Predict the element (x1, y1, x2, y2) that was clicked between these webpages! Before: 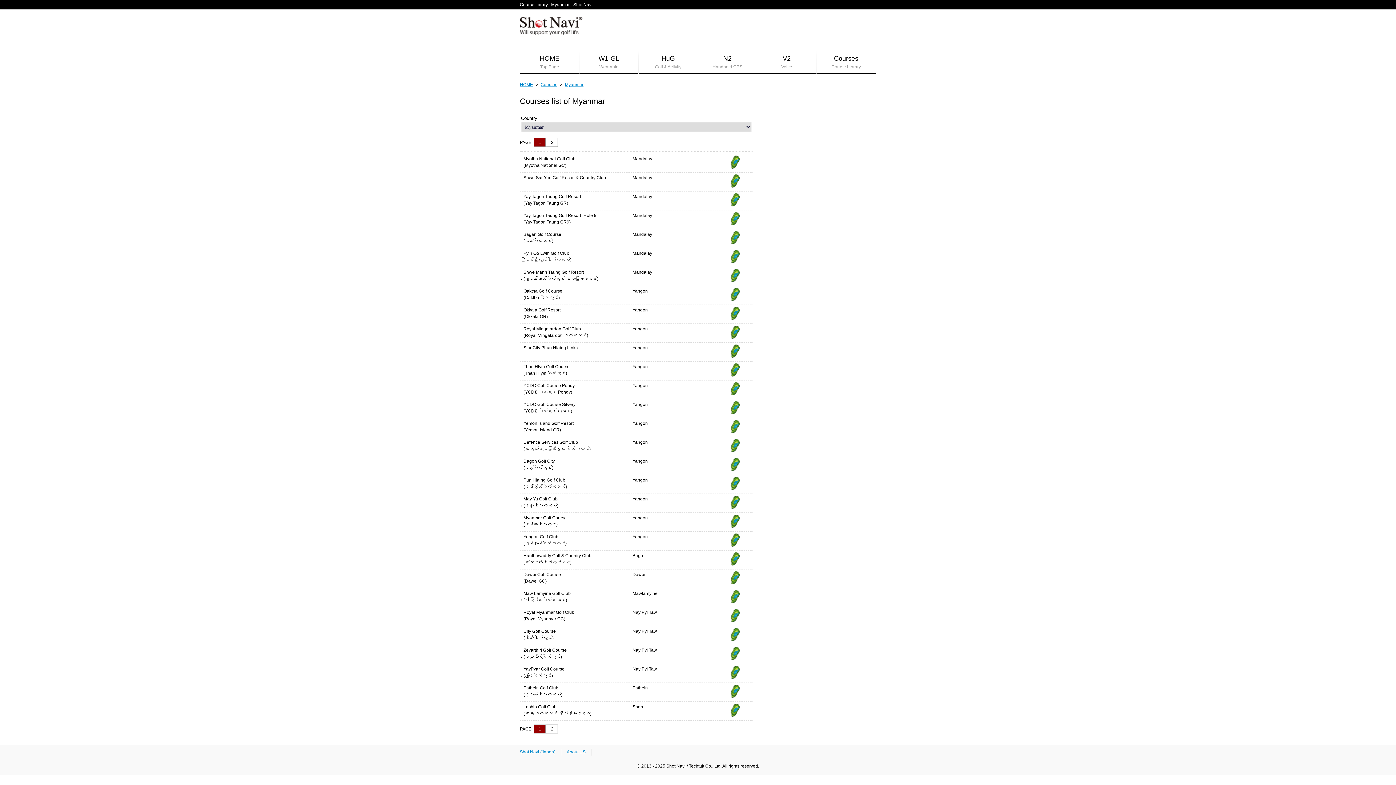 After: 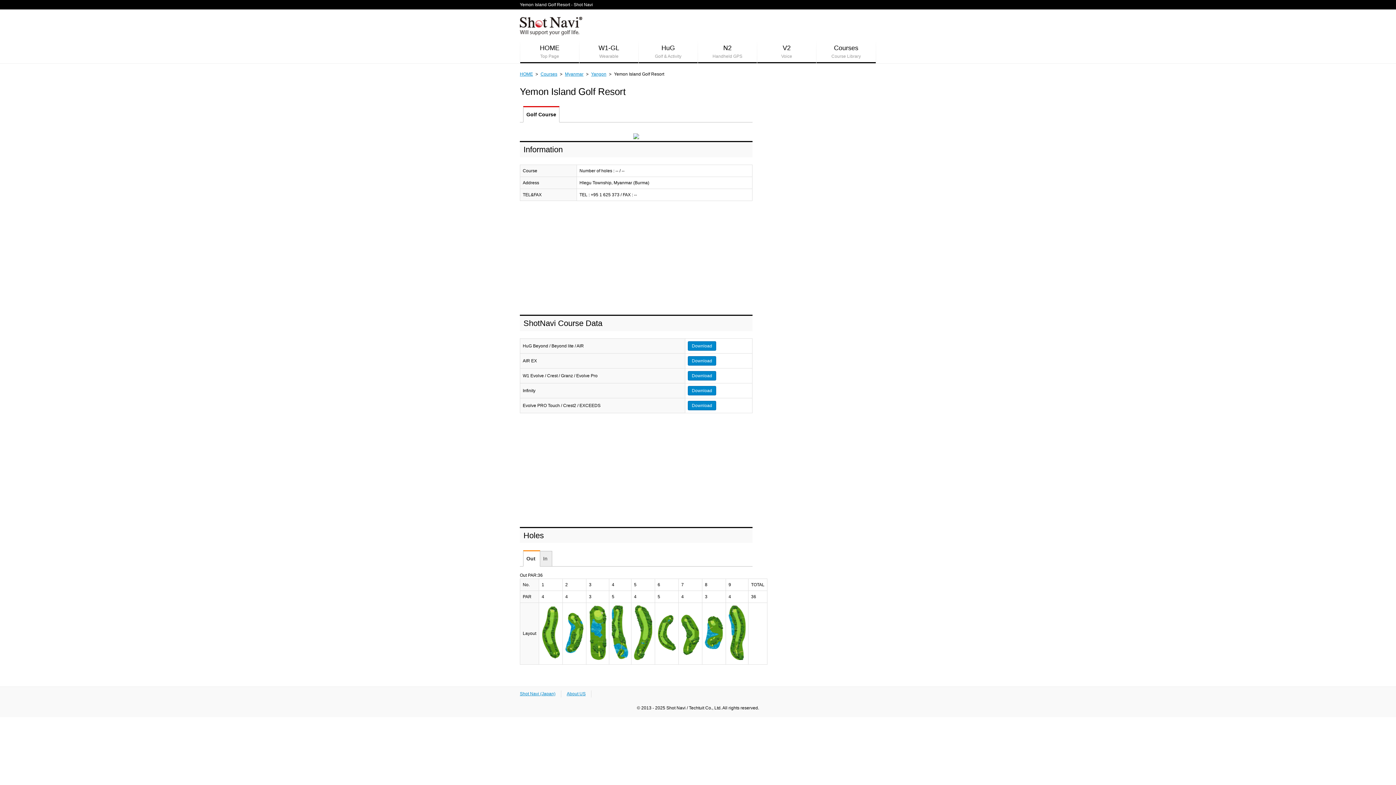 Action: bbox: (523, 421, 741, 426) label: Yemon Island Golf Resort
(Yemon Island GR)
Yangon